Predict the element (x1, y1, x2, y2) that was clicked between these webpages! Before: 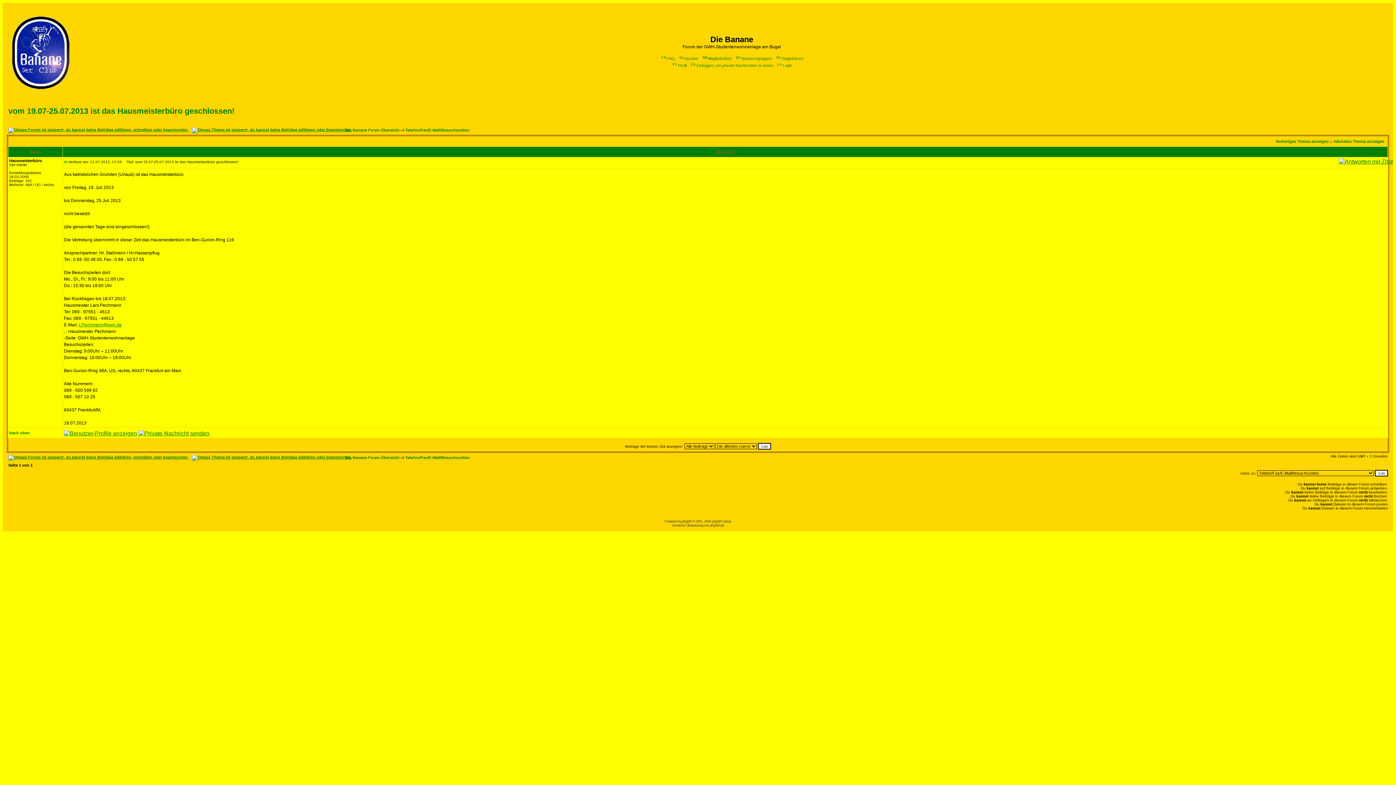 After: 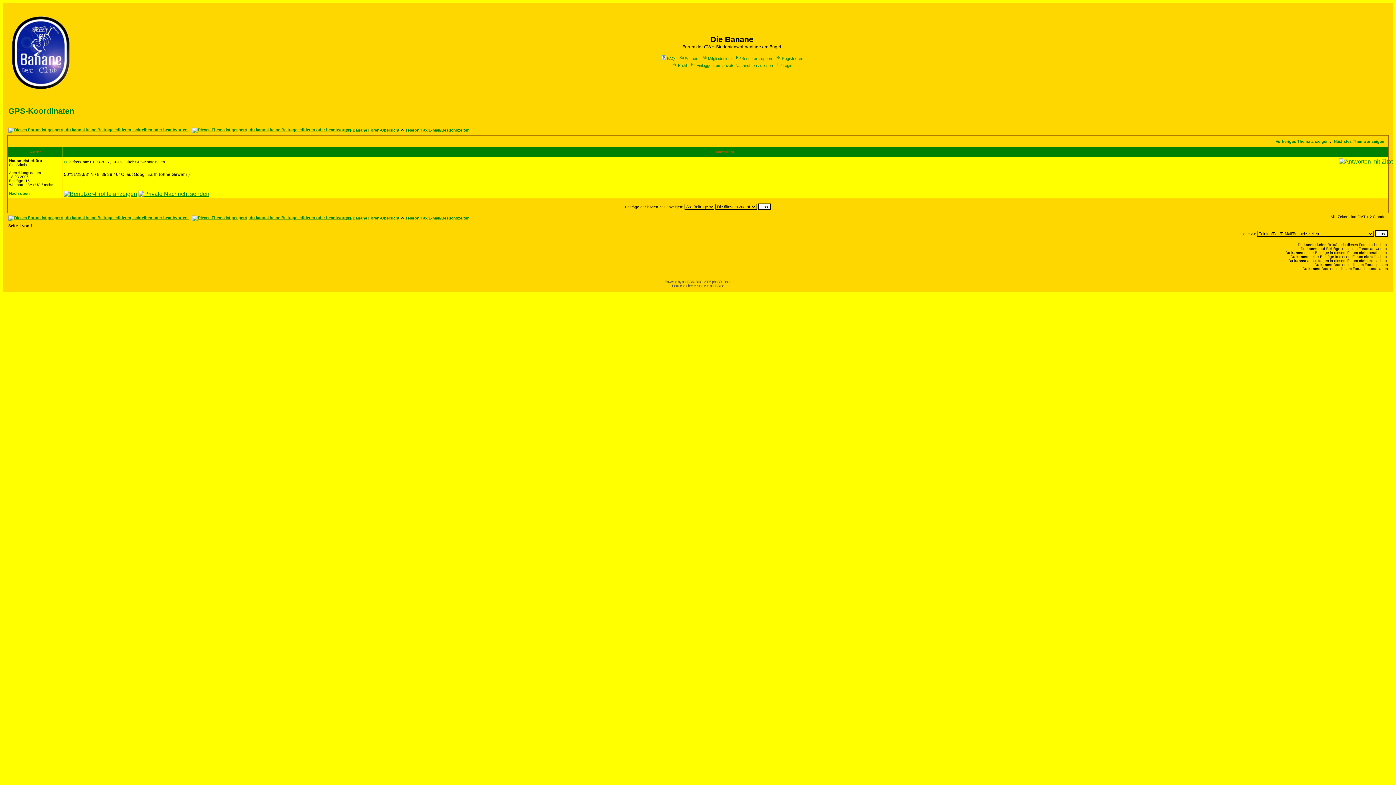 Action: label: Vorheriges Thema anzeigen bbox: (1276, 139, 1329, 143)